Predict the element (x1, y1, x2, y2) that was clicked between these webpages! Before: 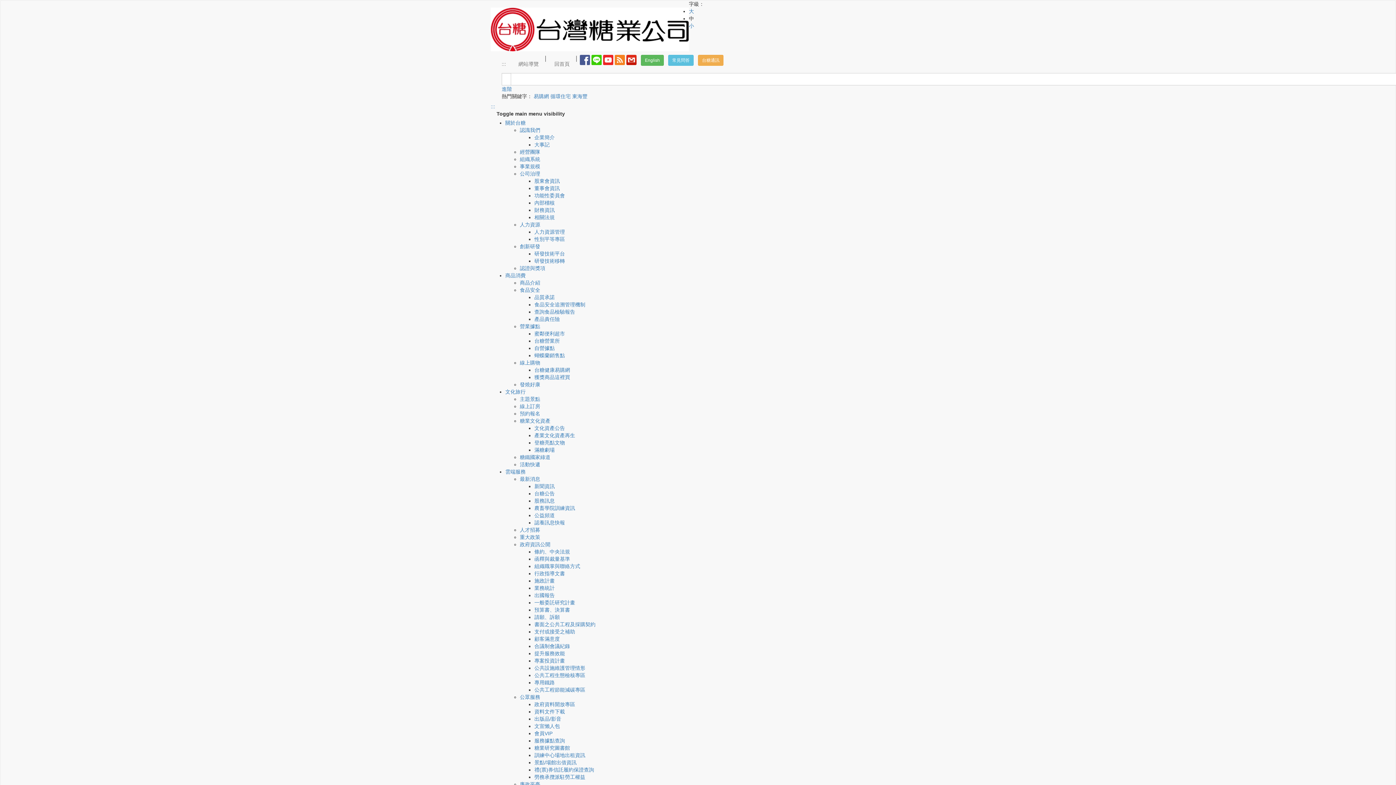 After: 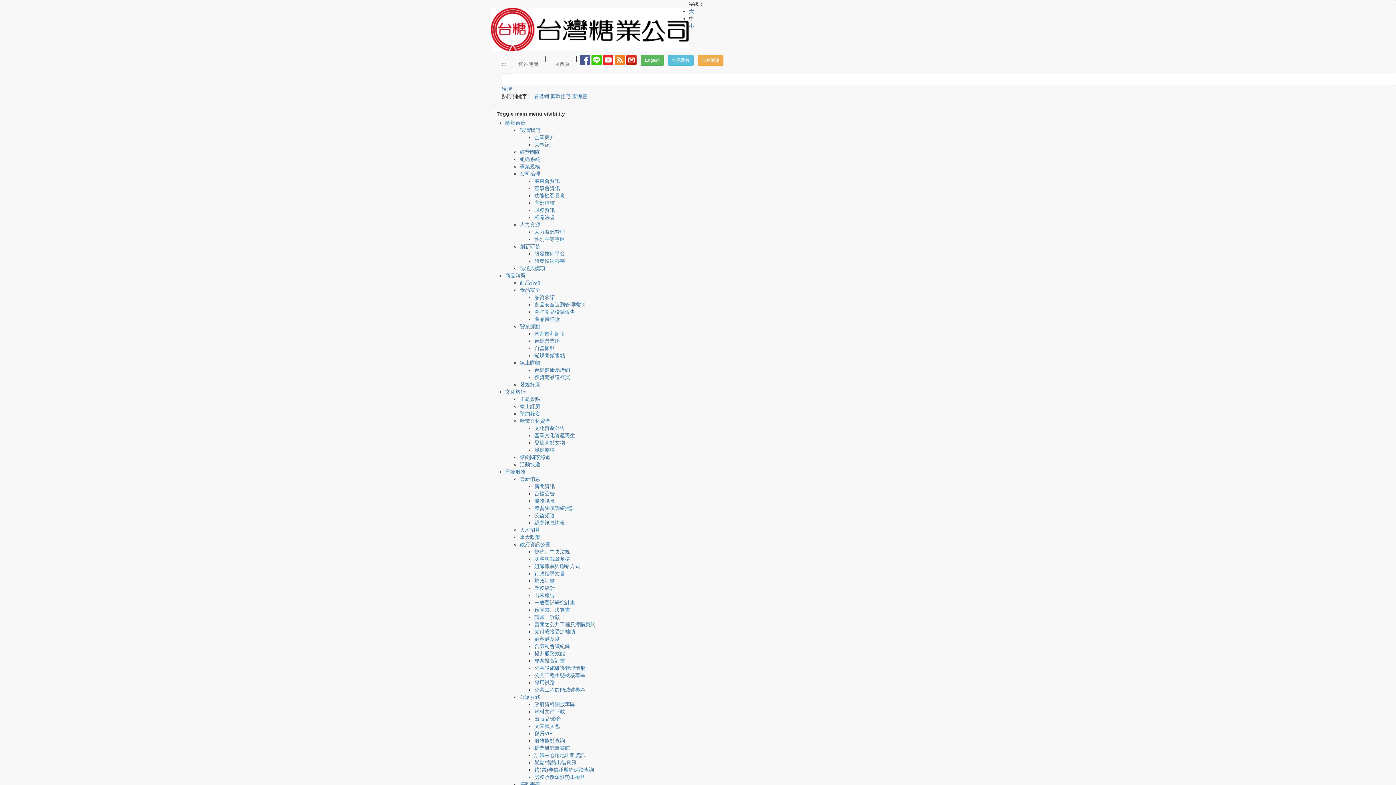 Action: label: 事業規模　　　　　 bbox: (520, 163, 565, 169)